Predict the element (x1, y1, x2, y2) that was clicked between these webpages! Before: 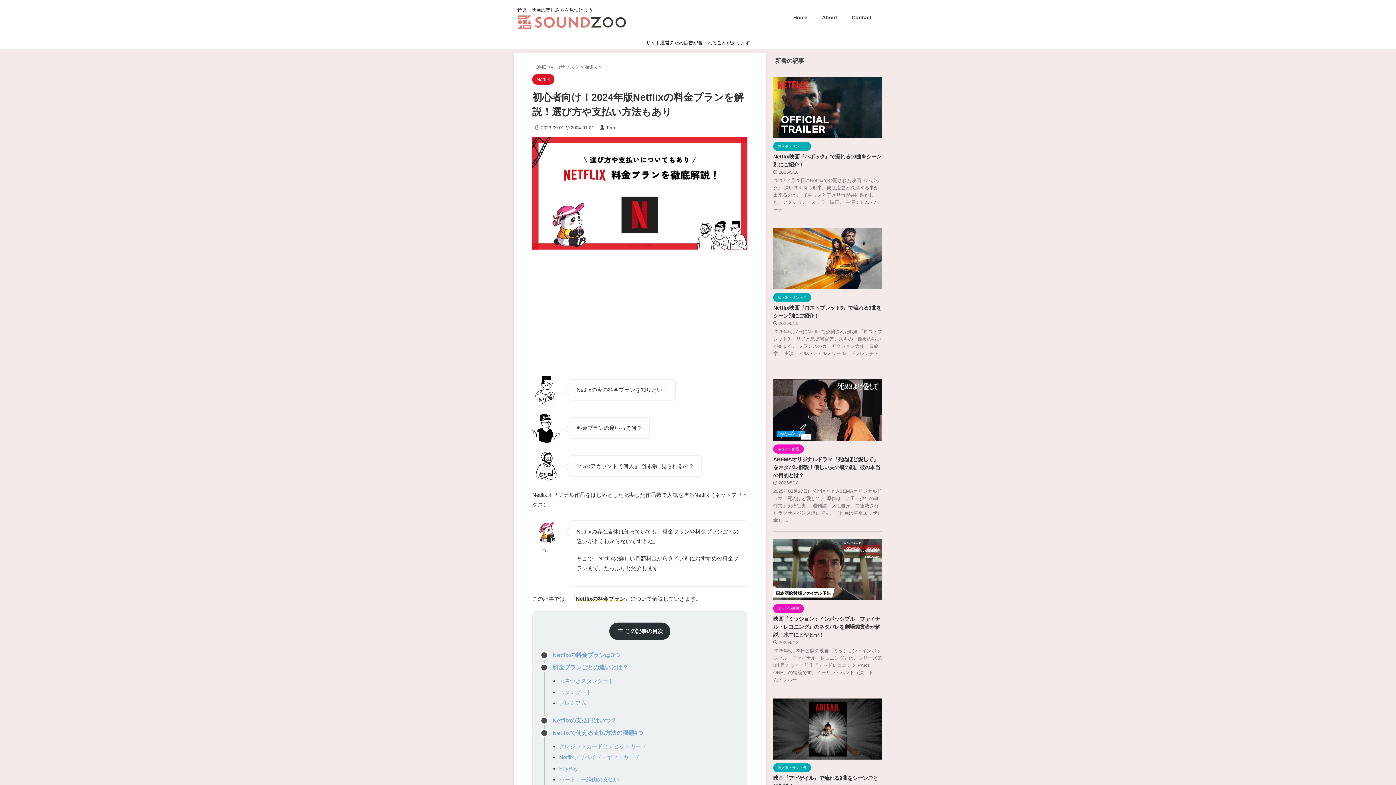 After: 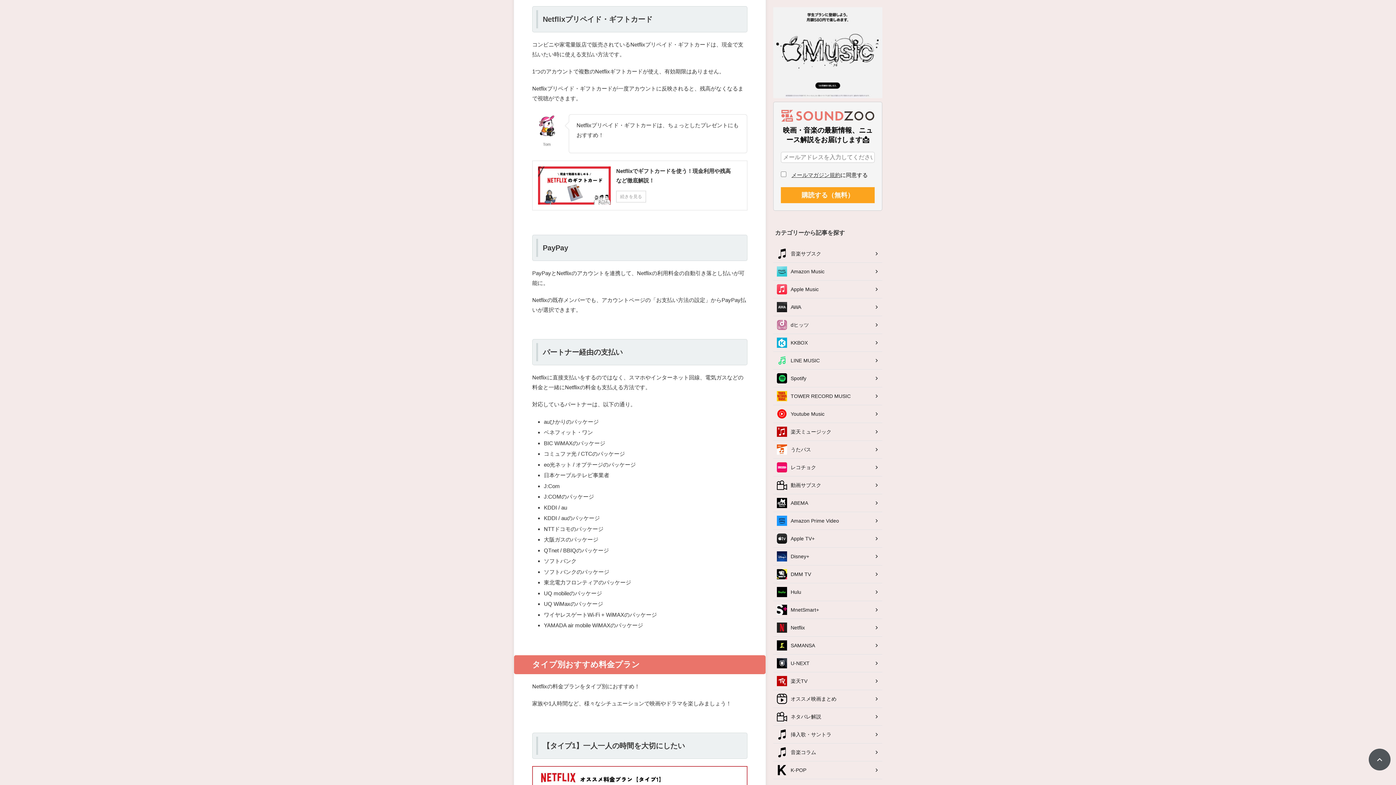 Action: bbox: (559, 753, 736, 762) label: Netflixプリペイド・ギフトカード